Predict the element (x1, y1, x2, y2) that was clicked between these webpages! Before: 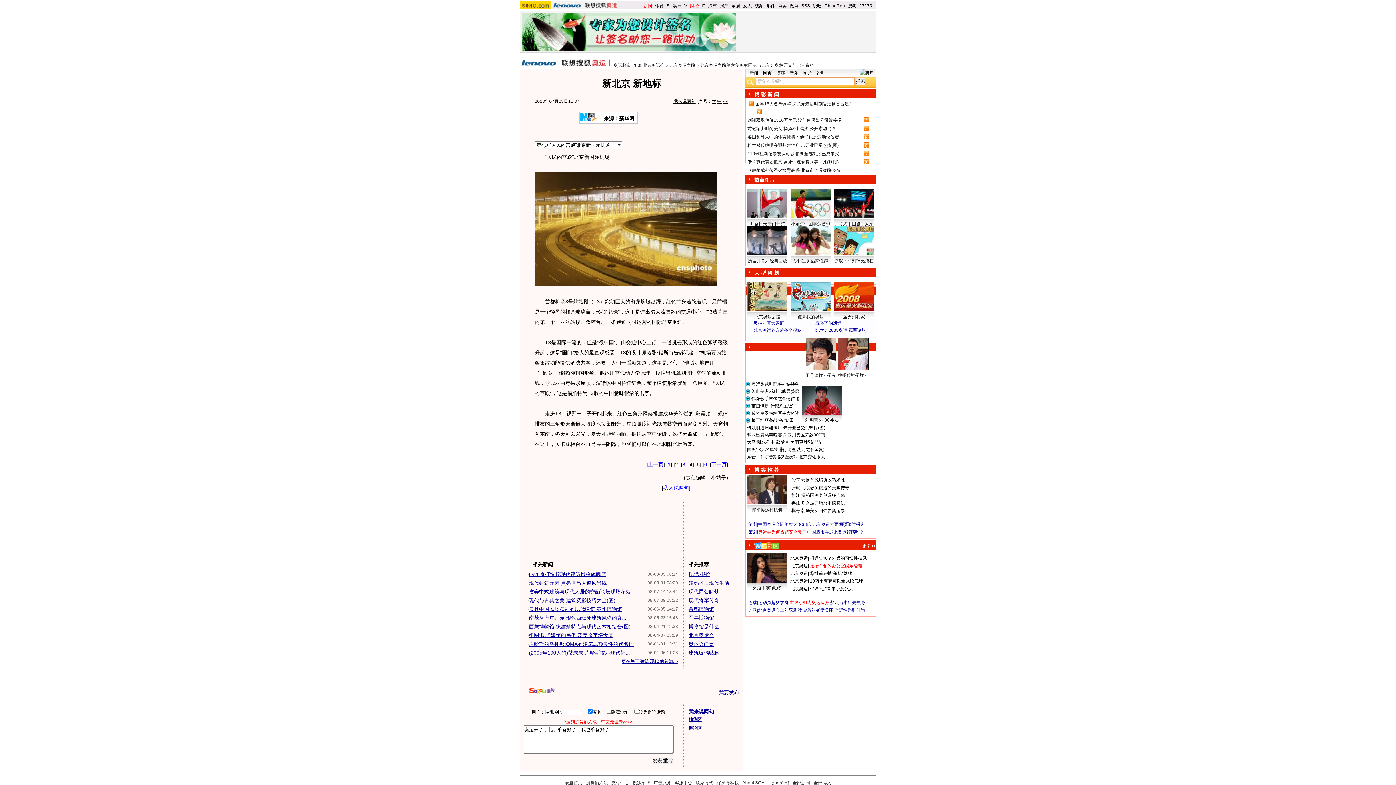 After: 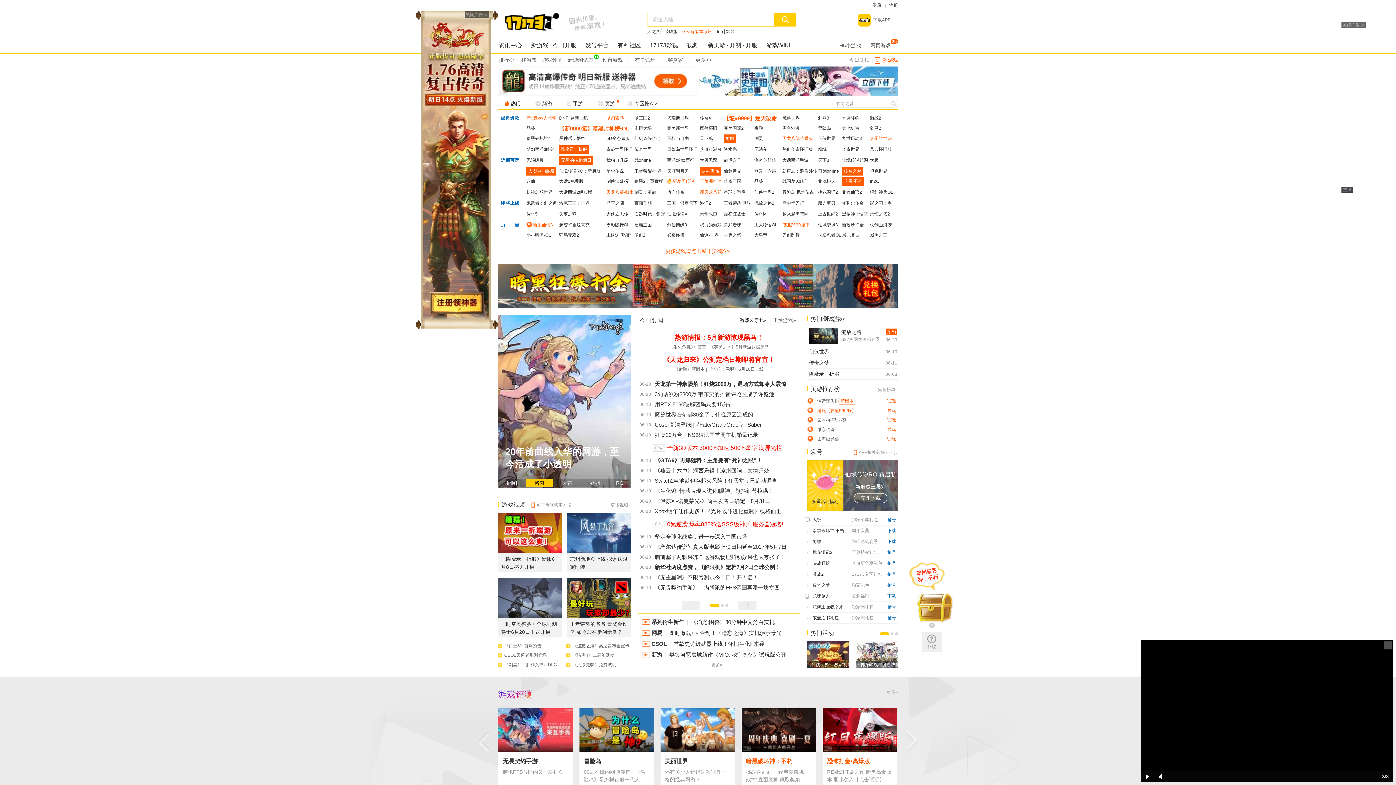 Action: bbox: (859, 3, 872, 8) label: 17173